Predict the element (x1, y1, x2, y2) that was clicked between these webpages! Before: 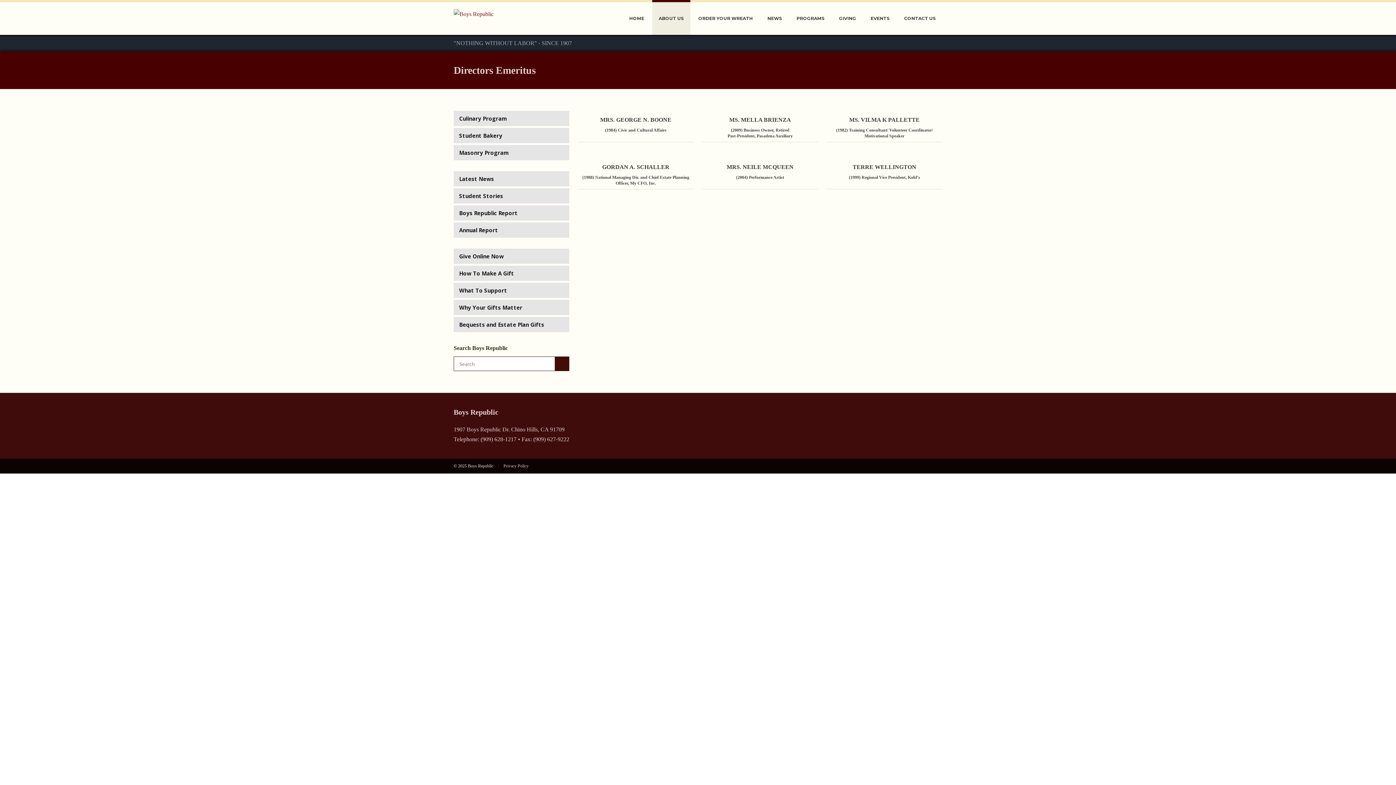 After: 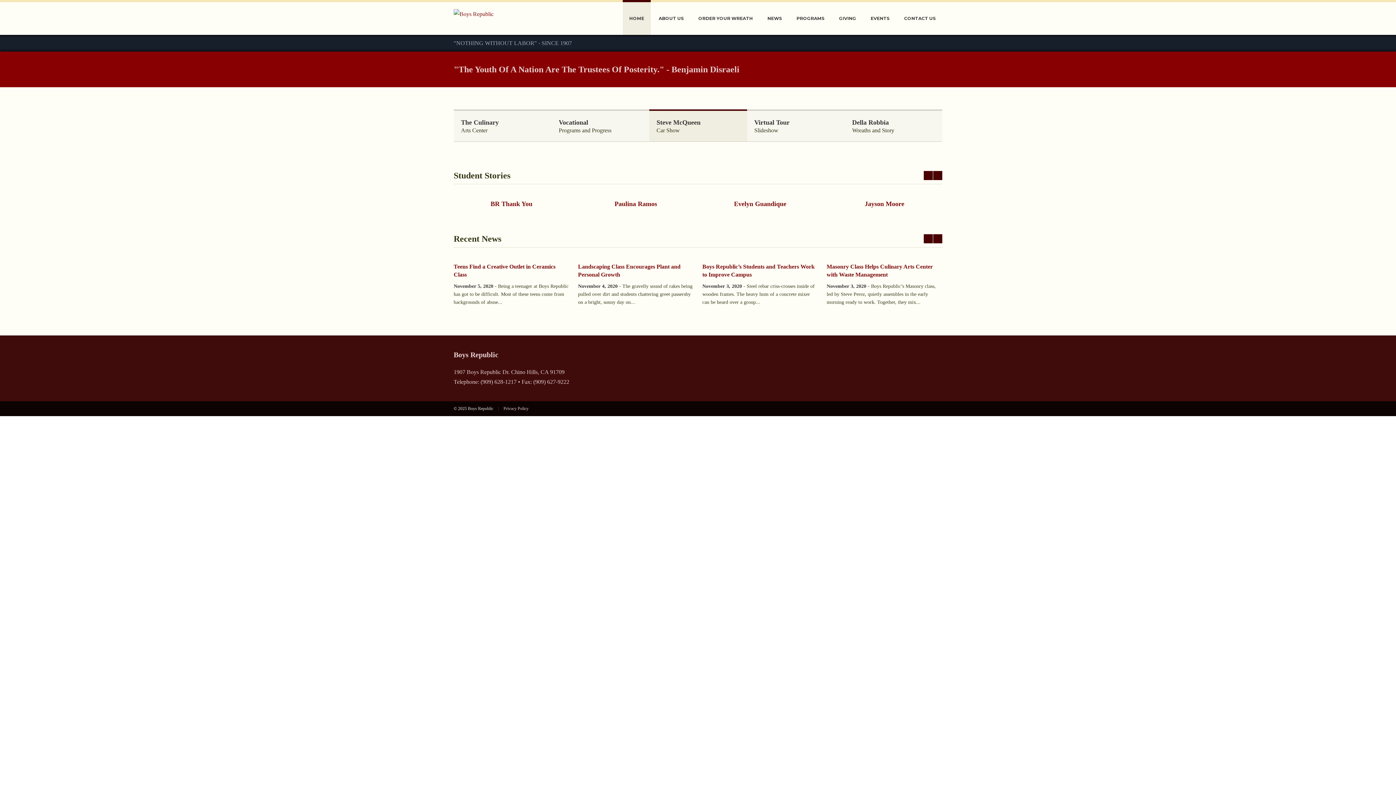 Action: bbox: (622, 0, 650, 34) label: HOME